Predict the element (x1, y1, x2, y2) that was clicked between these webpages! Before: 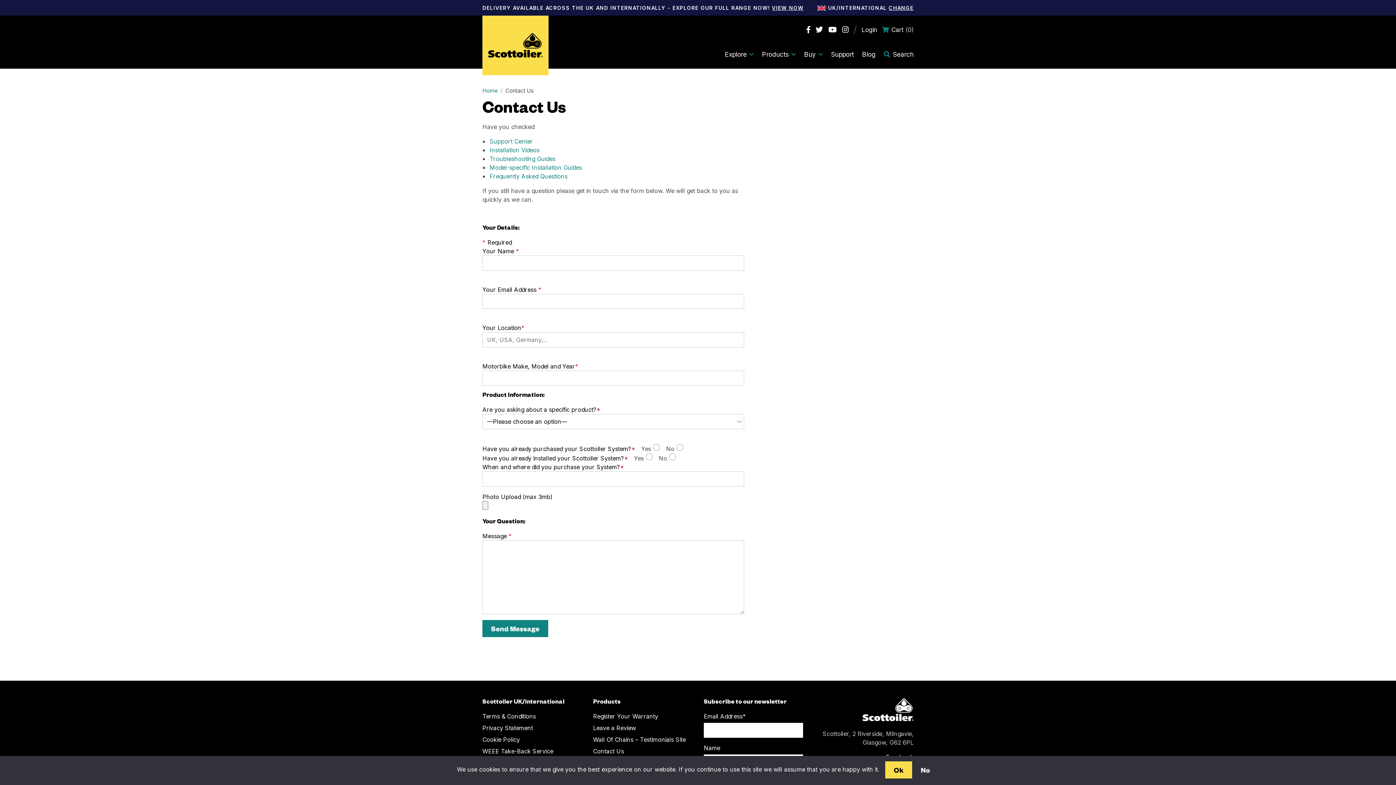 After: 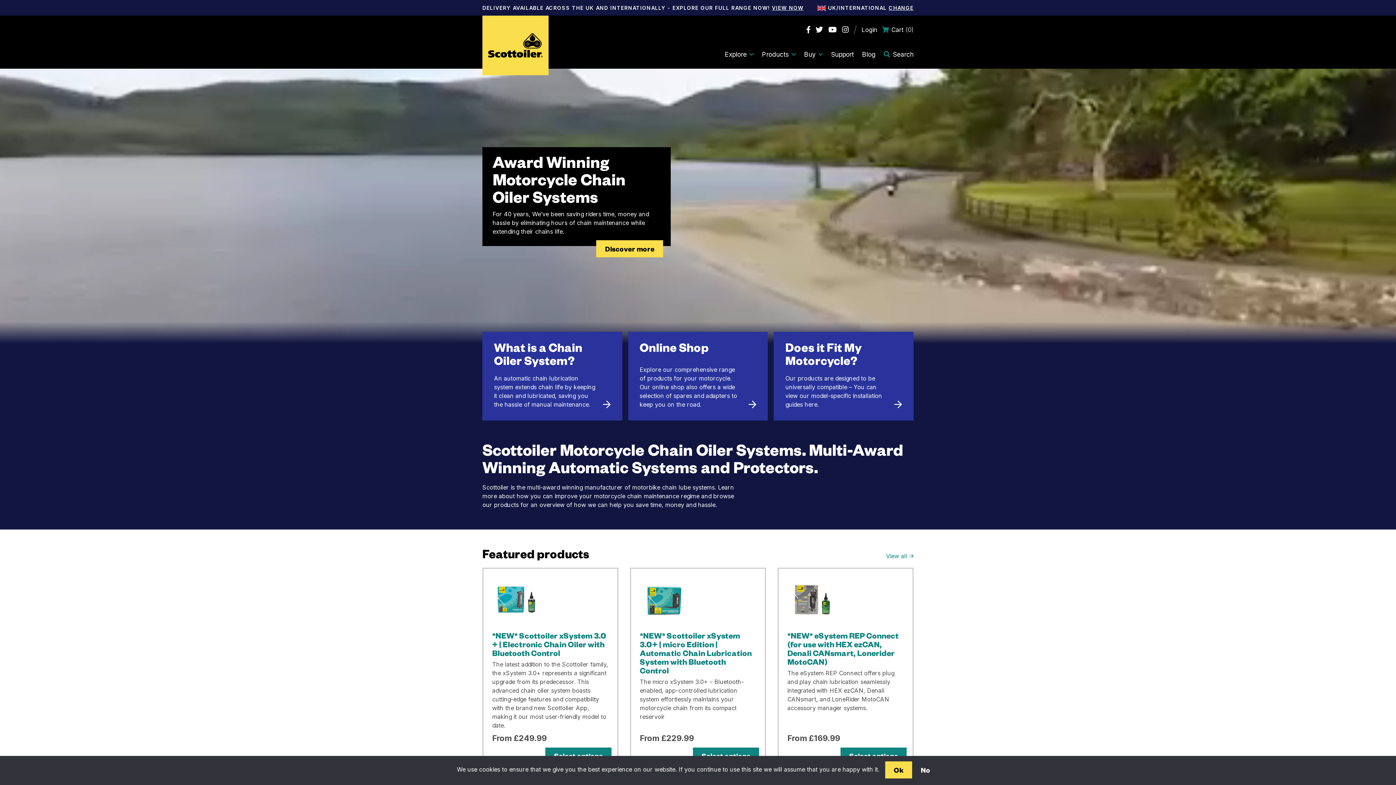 Action: bbox: (482, 86, 497, 94) label: Home